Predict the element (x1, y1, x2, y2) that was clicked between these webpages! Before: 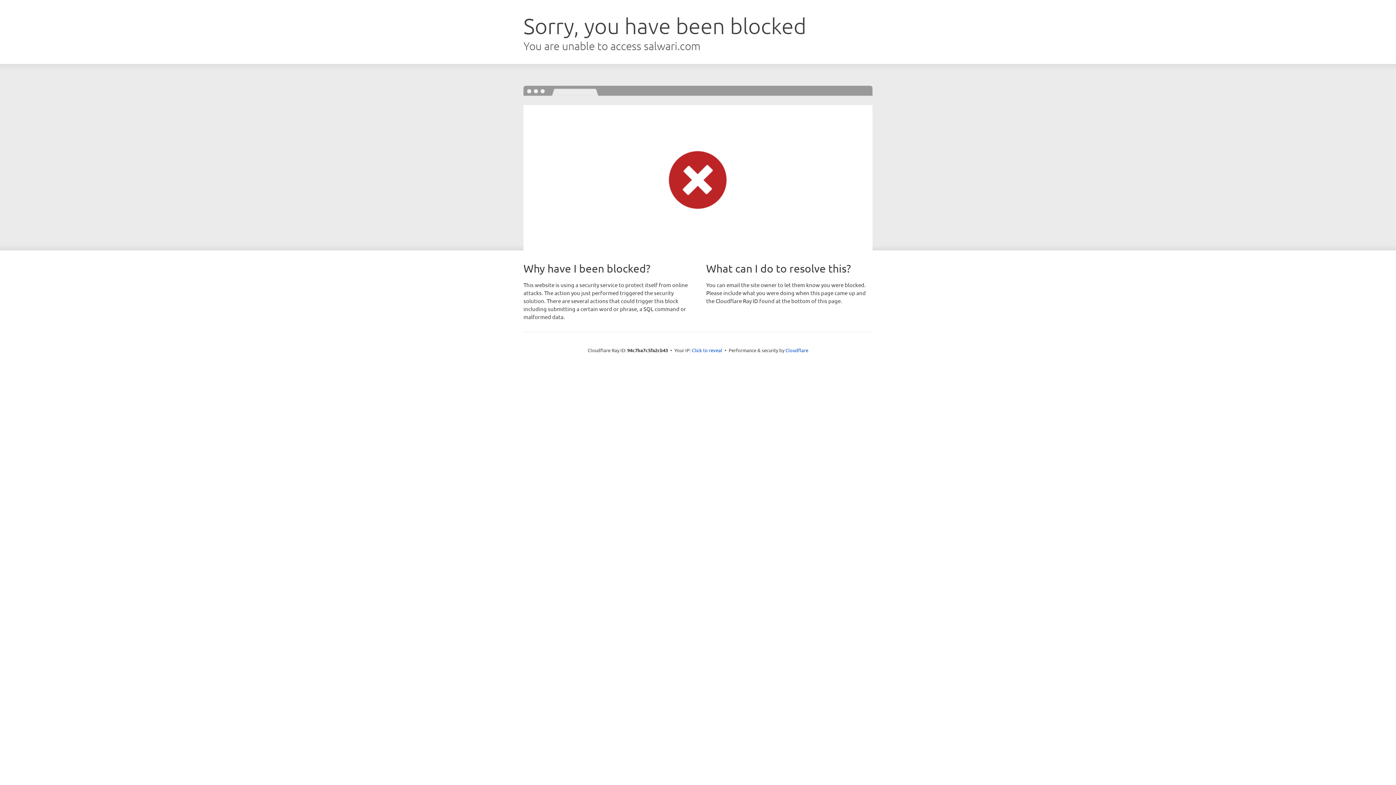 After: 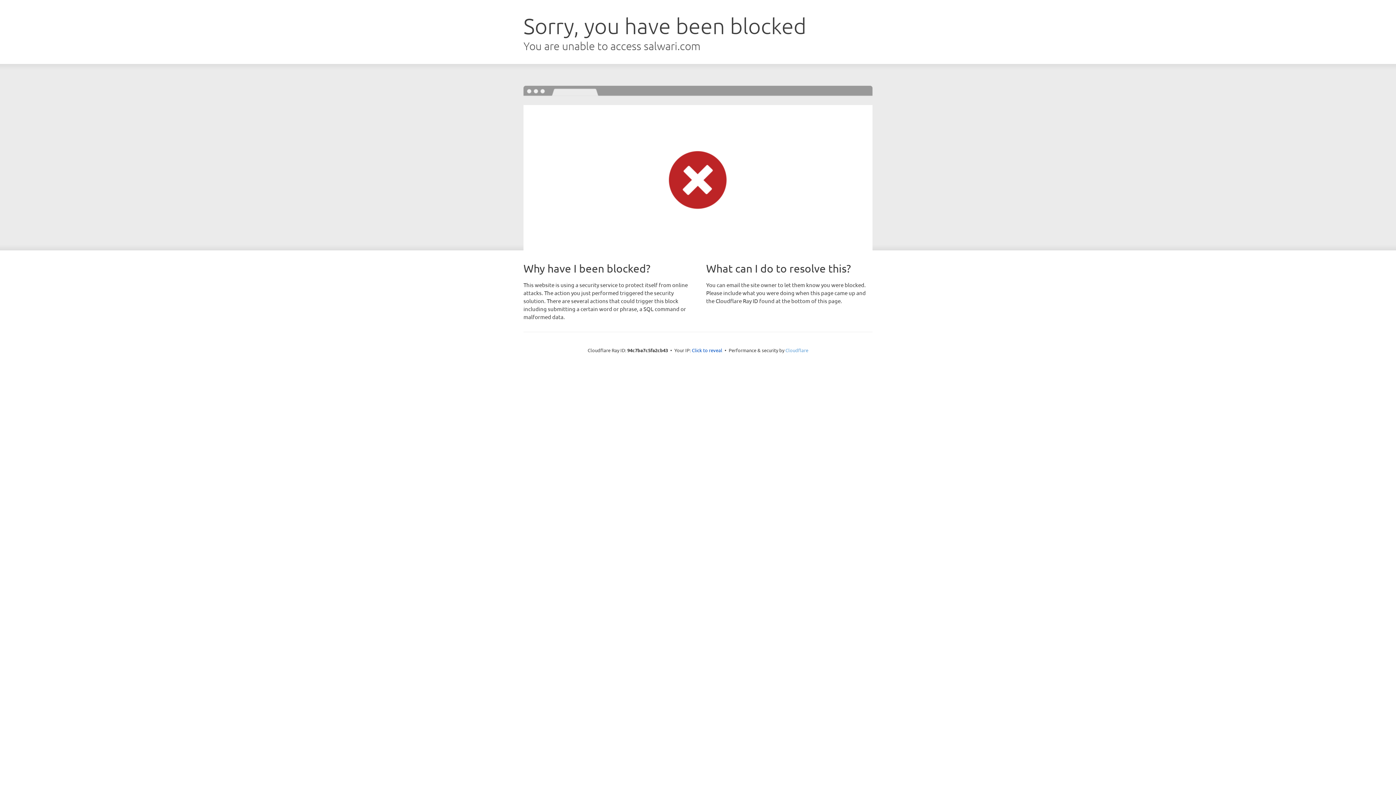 Action: label: Cloudflare bbox: (785, 347, 808, 353)